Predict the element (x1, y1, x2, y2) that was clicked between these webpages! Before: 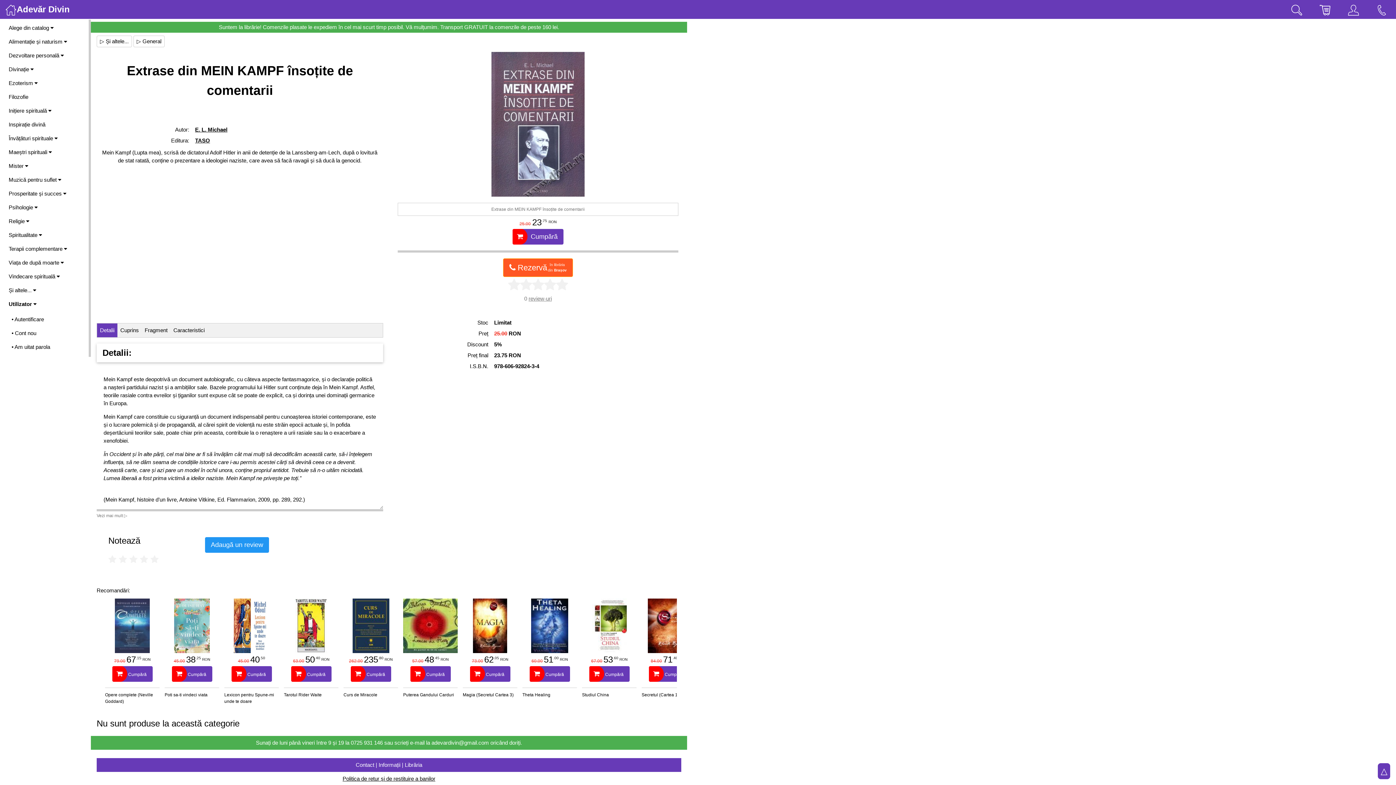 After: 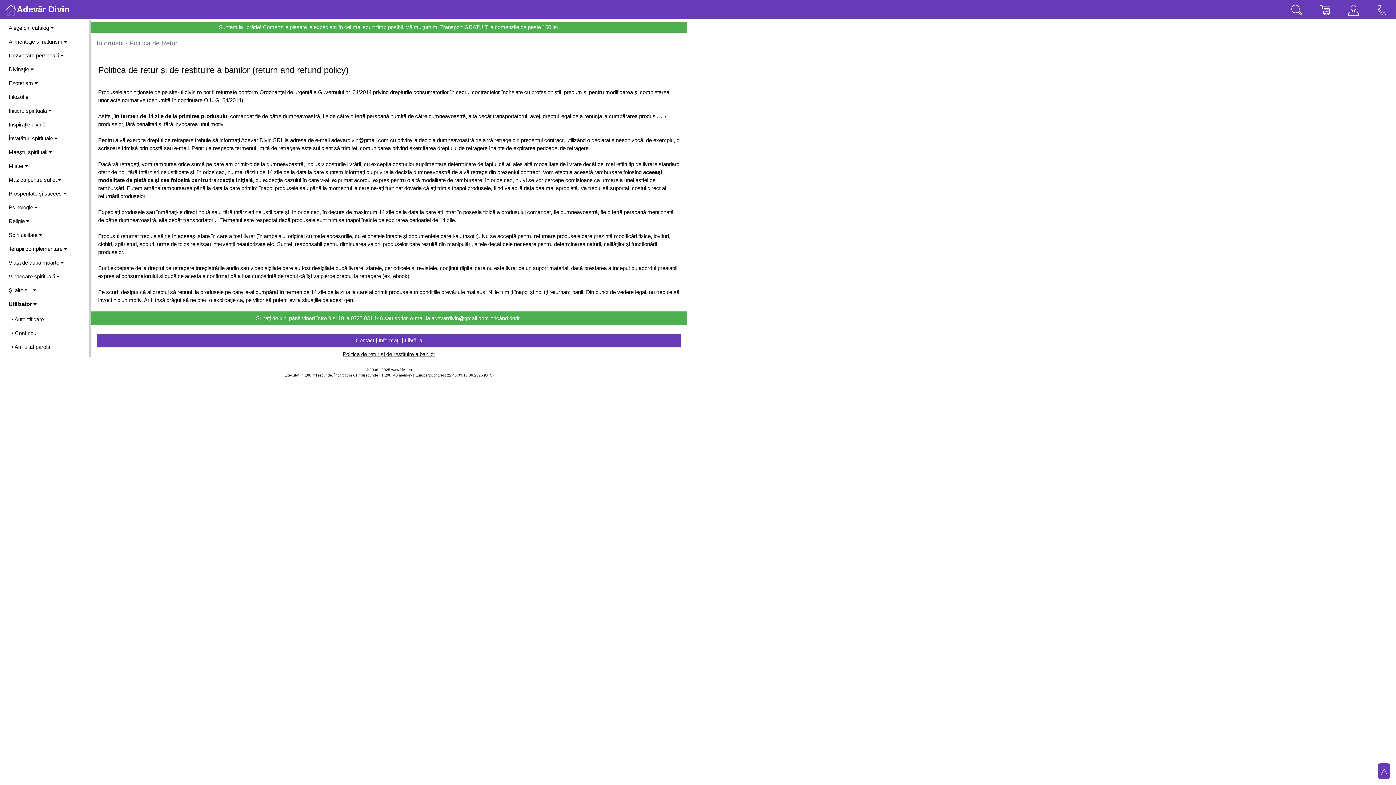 Action: label: Politica de retur și de restituire a banilor bbox: (342, 775, 435, 782)